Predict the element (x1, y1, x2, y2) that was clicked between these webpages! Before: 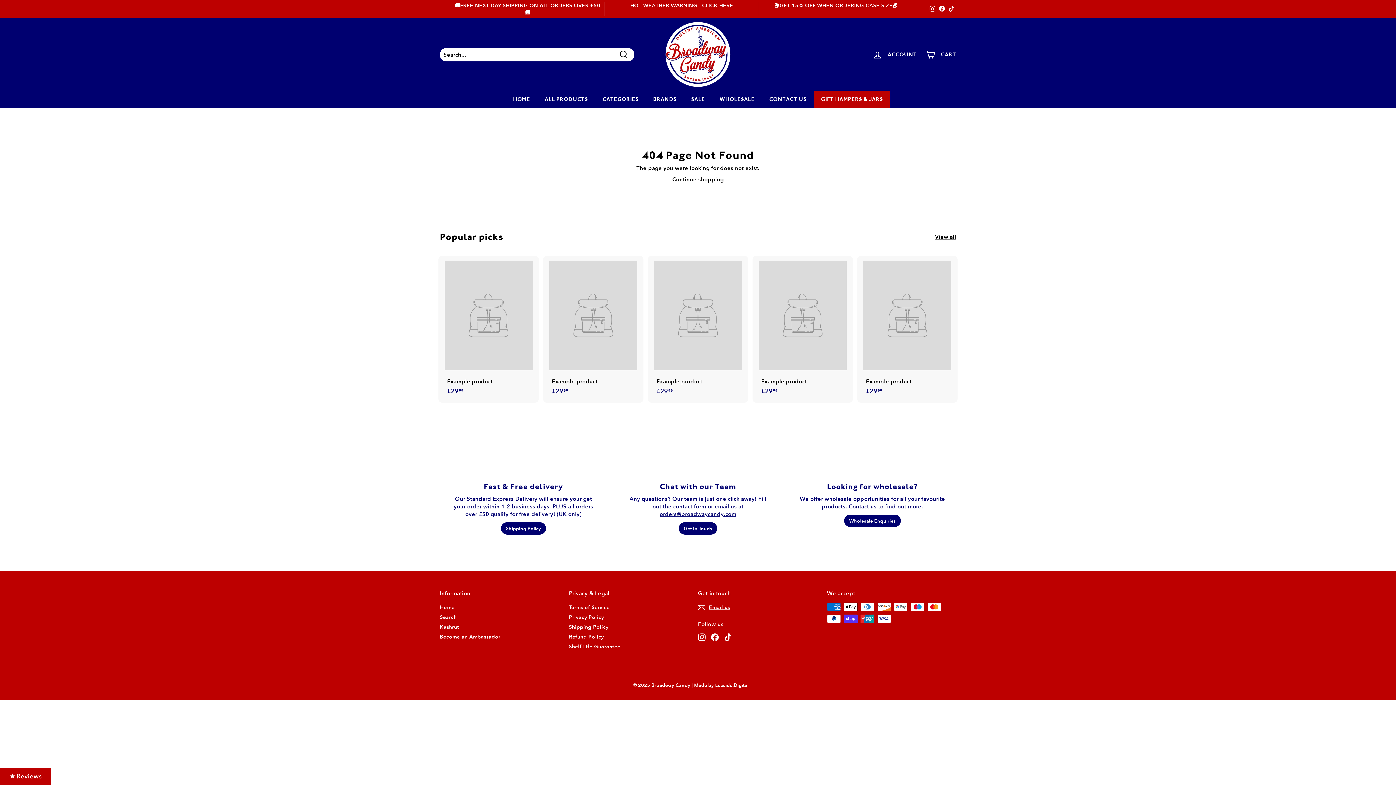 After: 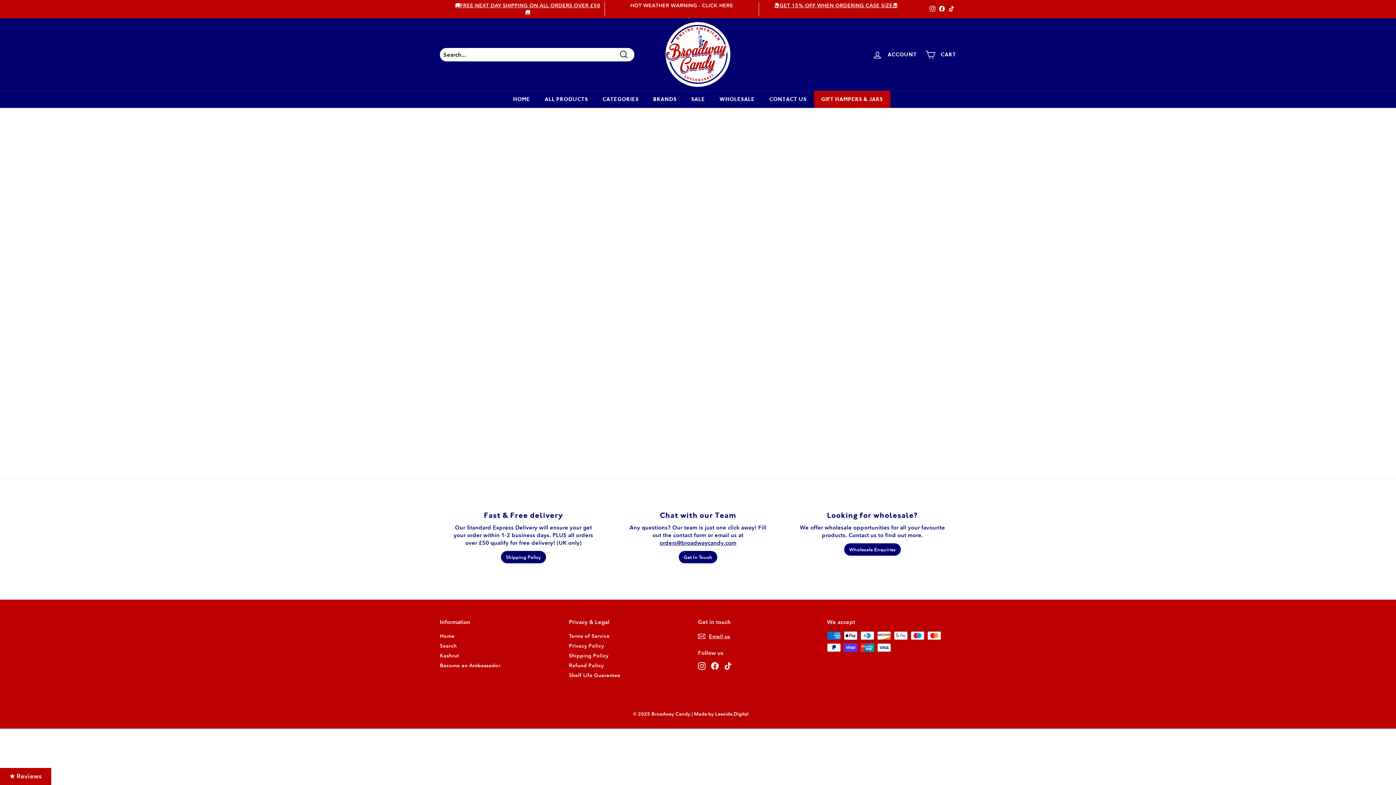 Action: label: Become an Ambassador bbox: (440, 632, 500, 642)